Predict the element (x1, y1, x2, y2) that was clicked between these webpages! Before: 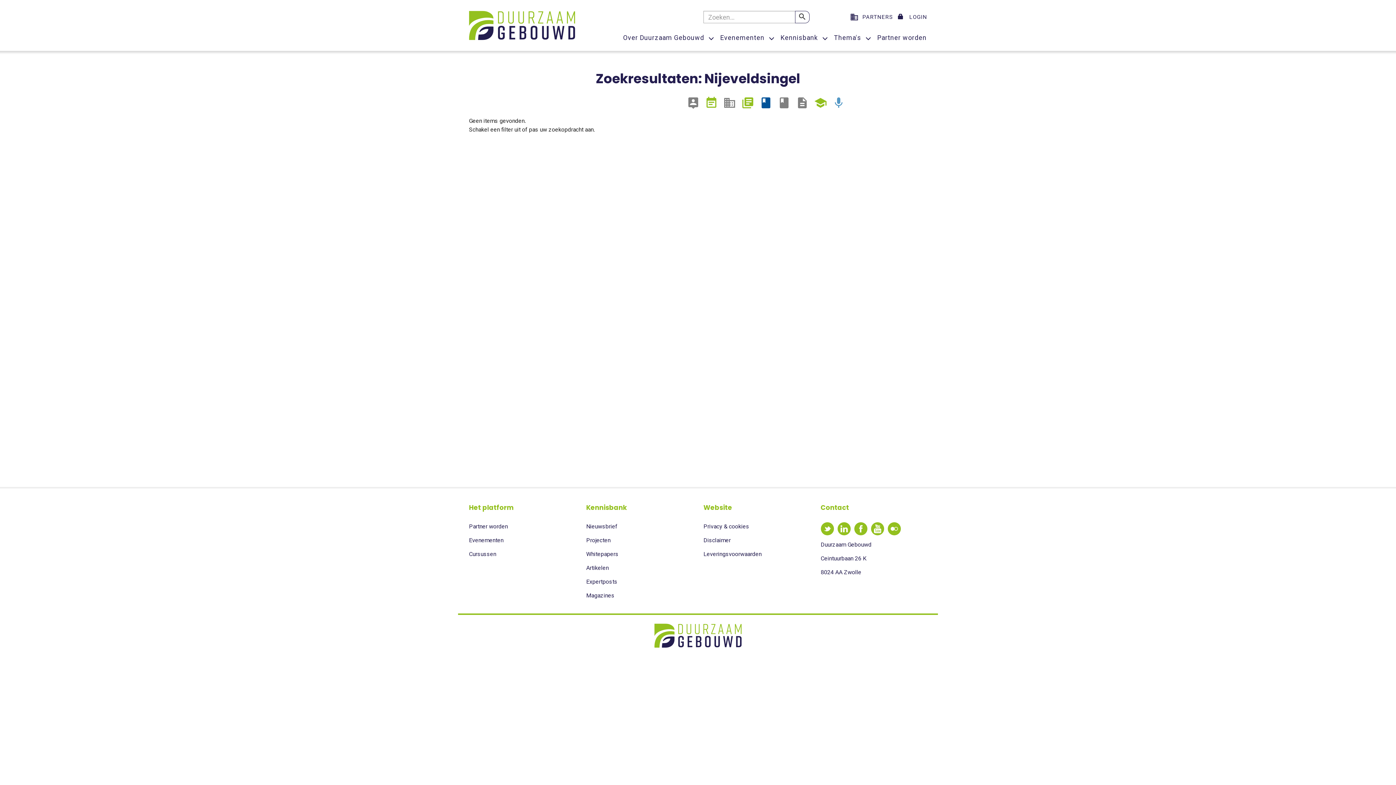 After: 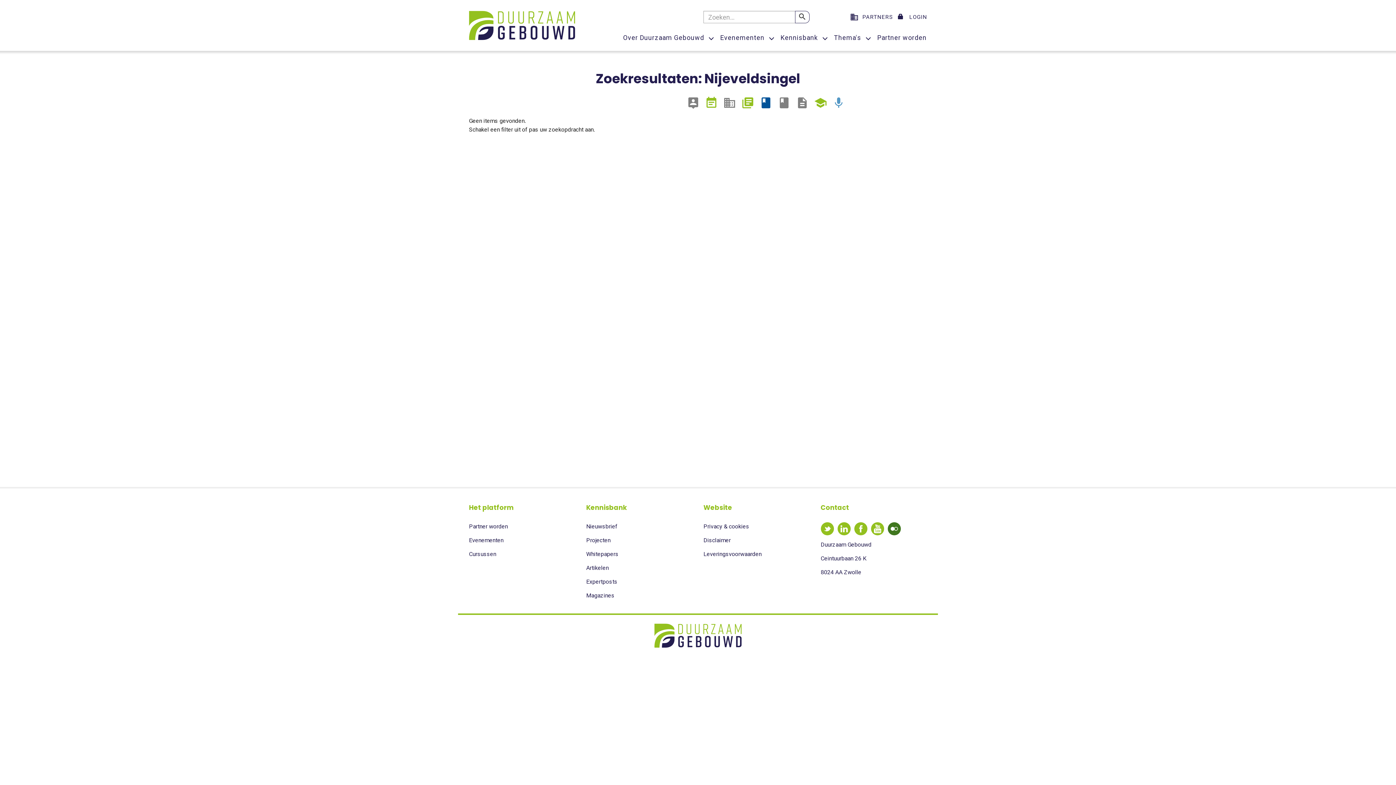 Action: bbox: (887, 522, 900, 535)